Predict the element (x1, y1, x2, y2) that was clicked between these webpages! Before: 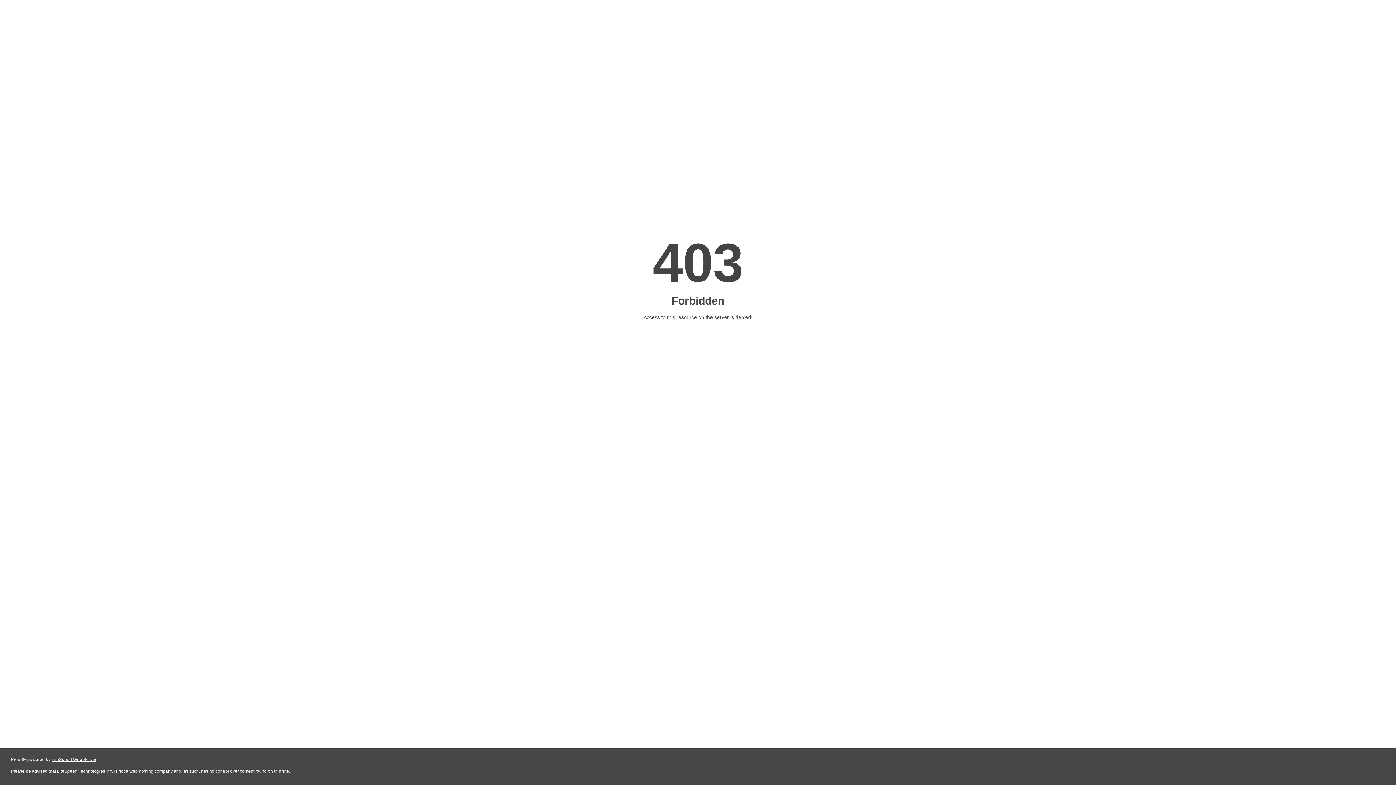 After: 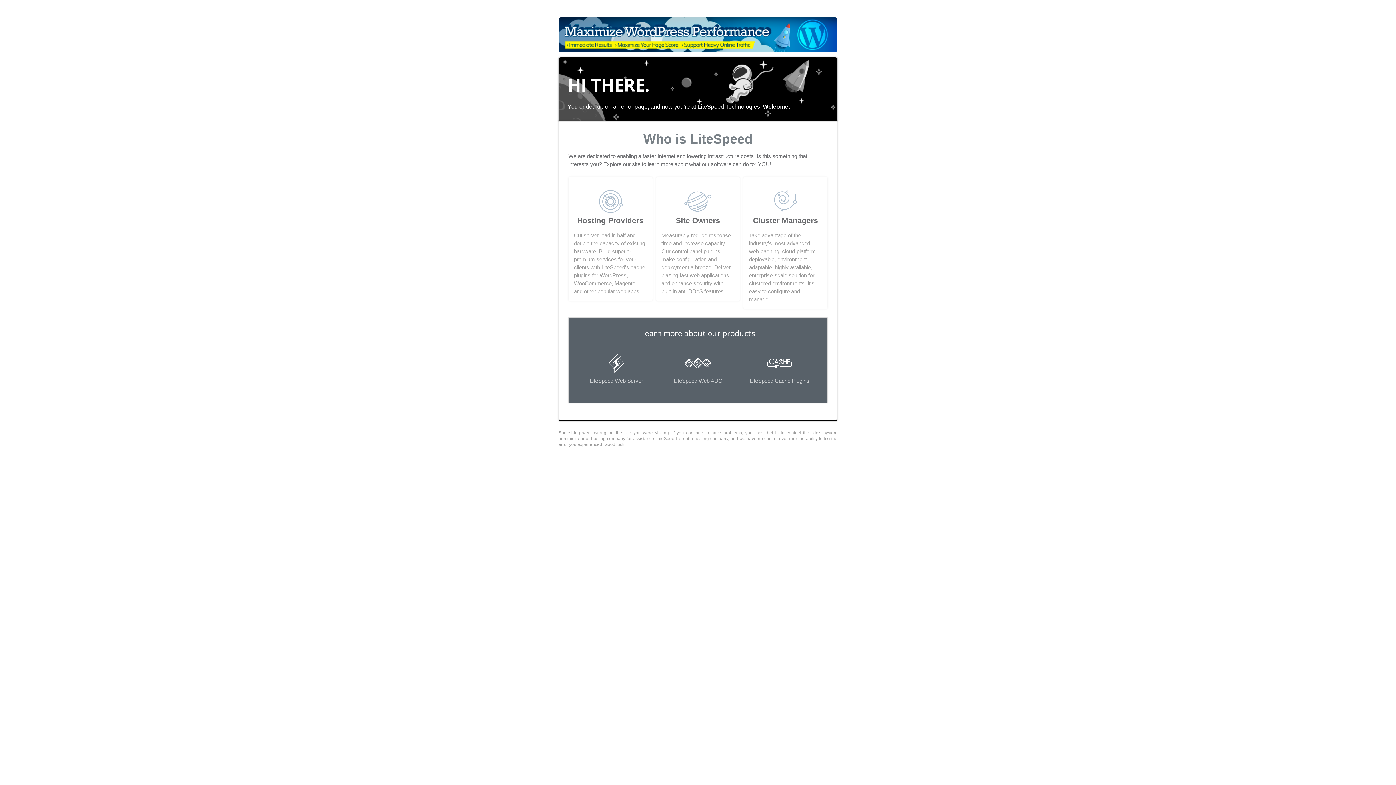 Action: label: LiteSpeed Web Server bbox: (51, 757, 96, 762)